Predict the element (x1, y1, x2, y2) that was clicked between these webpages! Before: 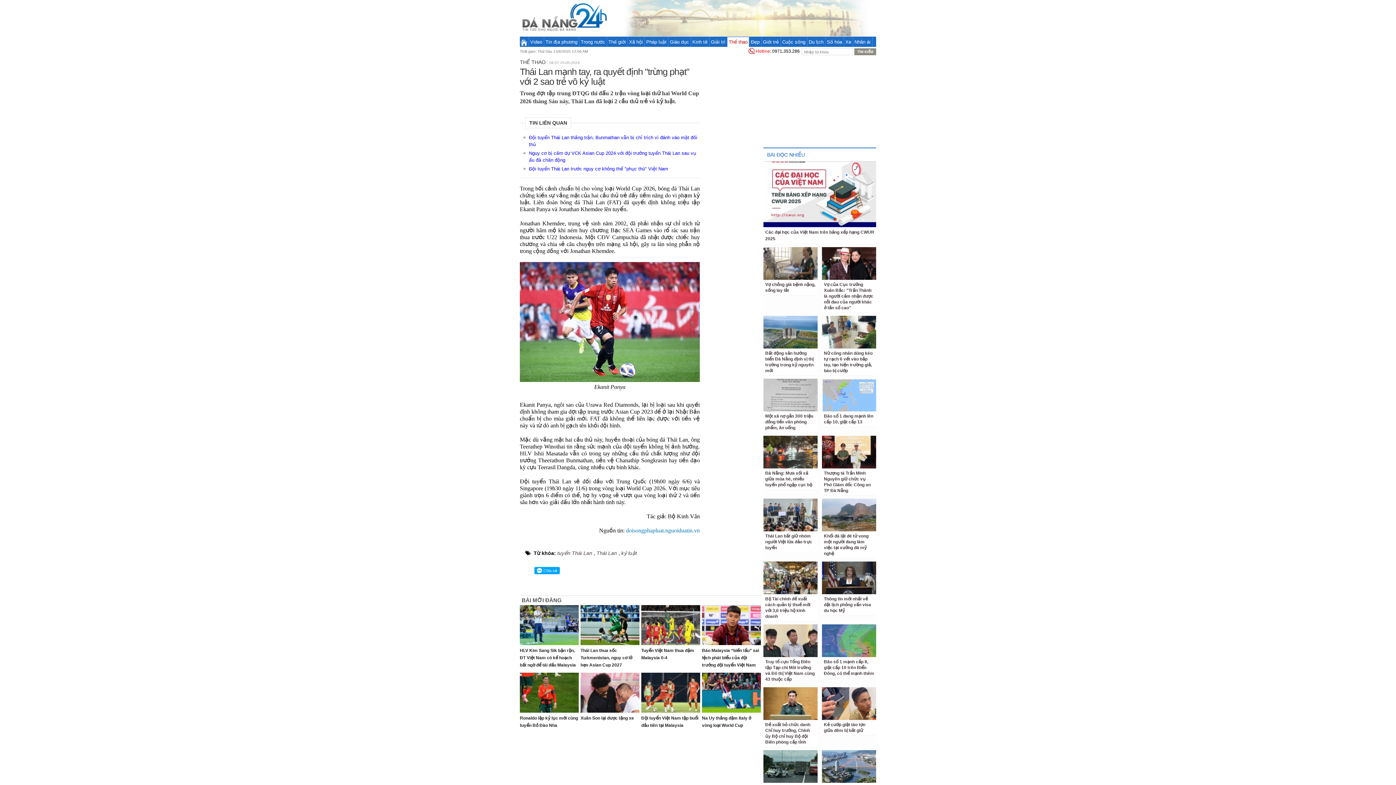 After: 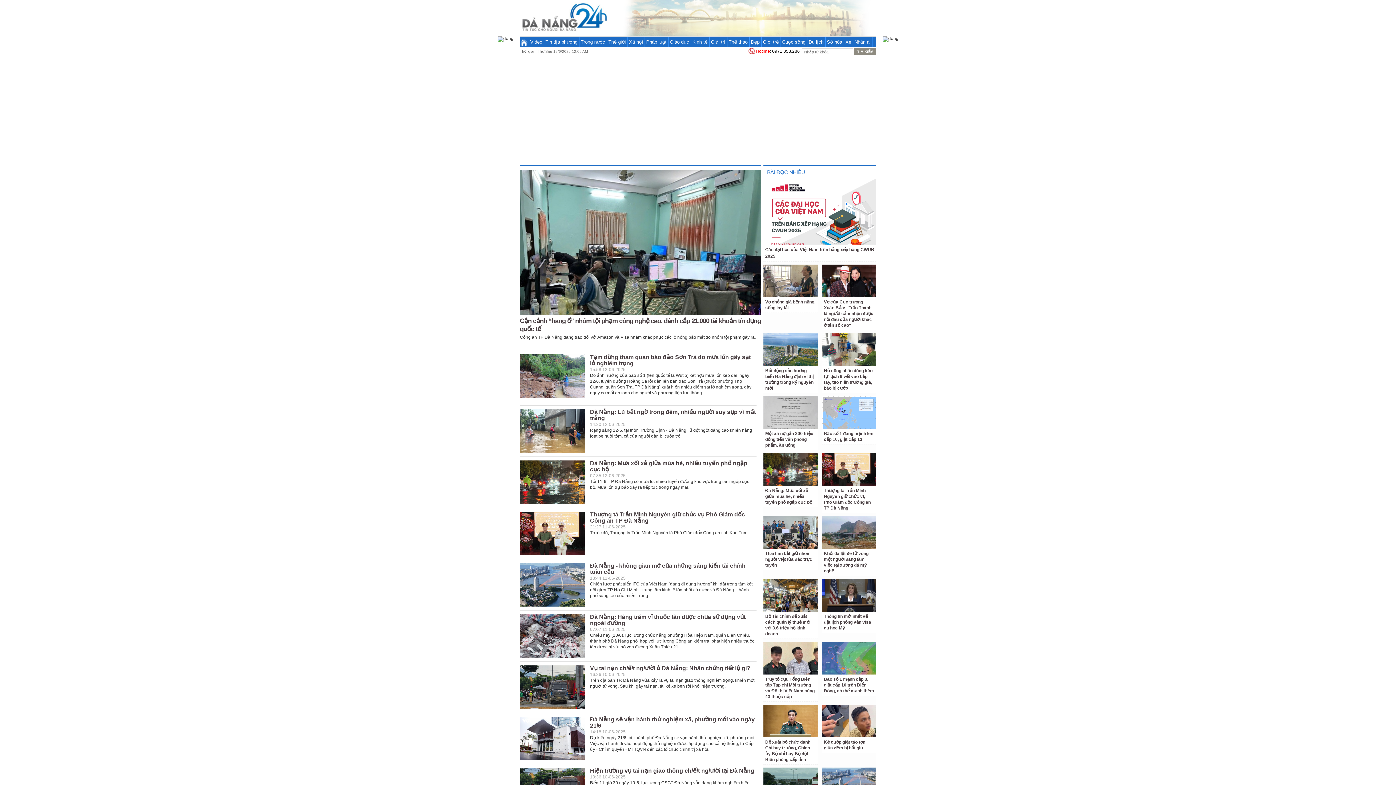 Action: bbox: (544, 37, 578, 46) label: Tin địa phương